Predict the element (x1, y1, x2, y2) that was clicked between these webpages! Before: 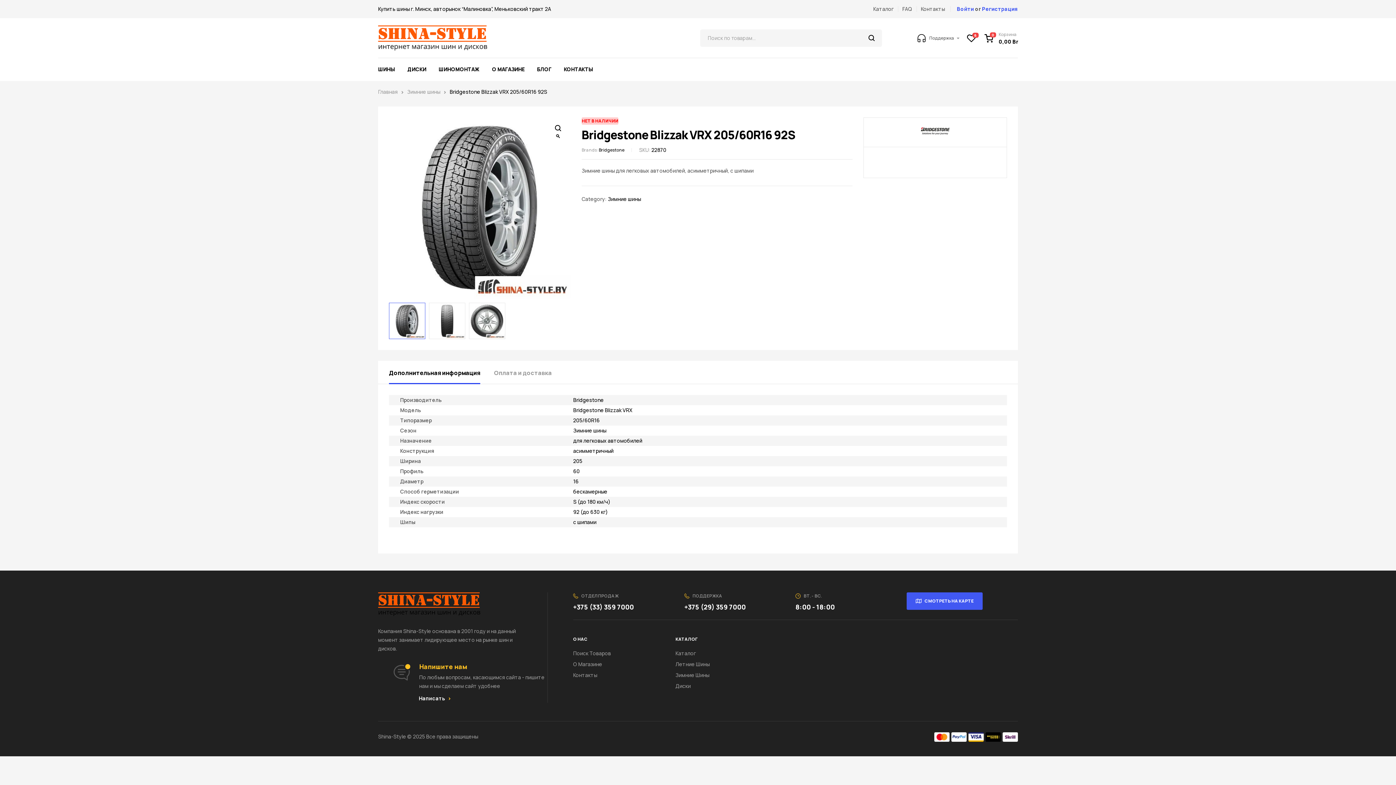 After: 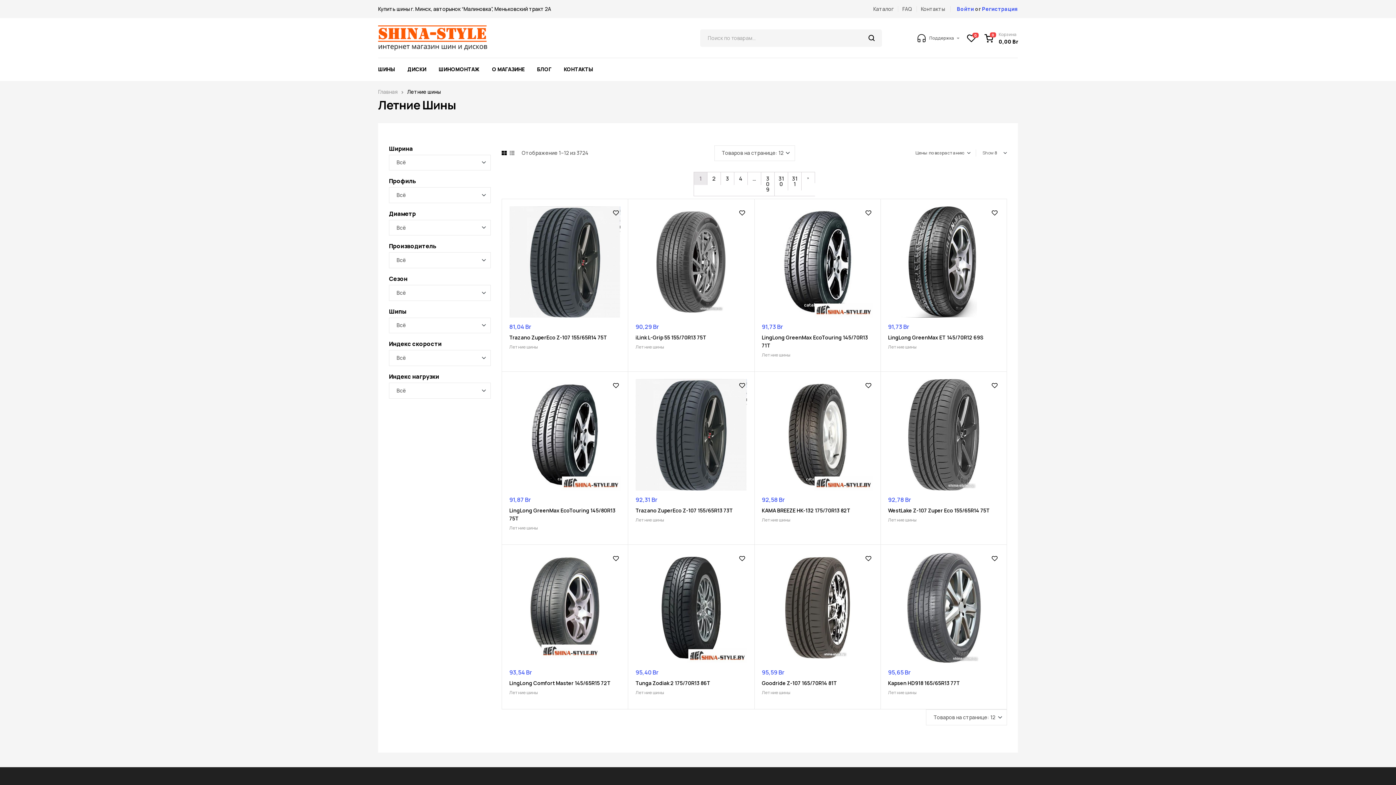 Action: bbox: (675, 659, 1018, 670) label: Летние Шины